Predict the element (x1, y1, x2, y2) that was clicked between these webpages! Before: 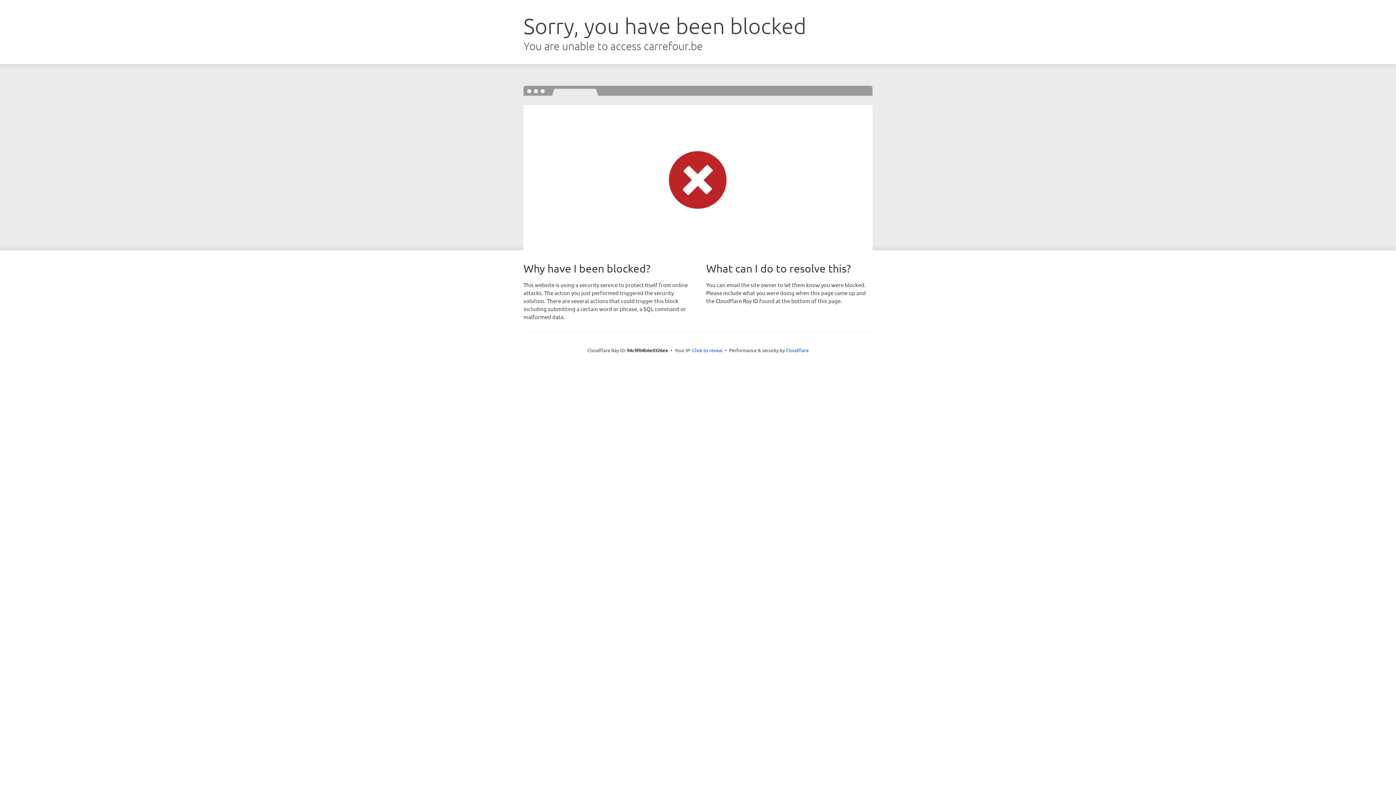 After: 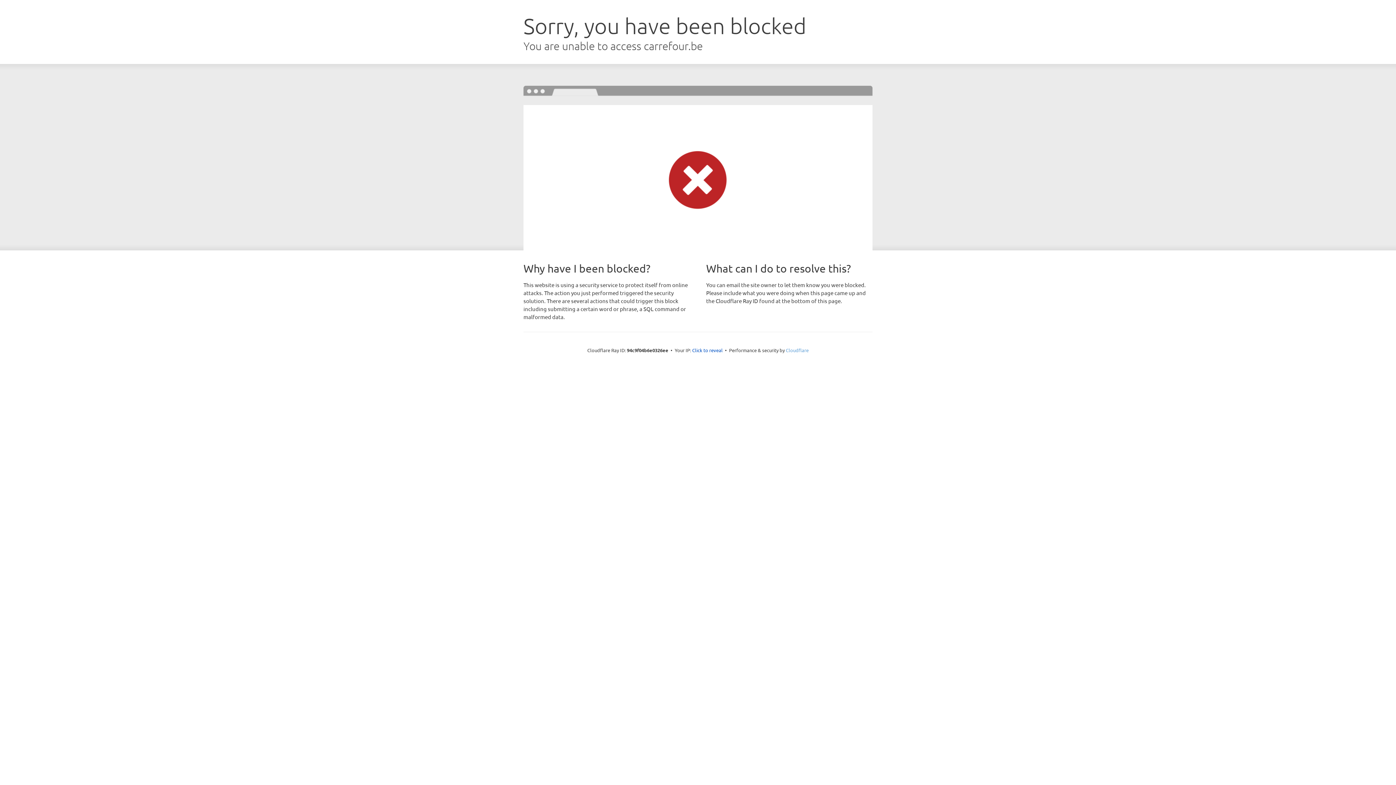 Action: label: Cloudflare bbox: (786, 347, 808, 353)